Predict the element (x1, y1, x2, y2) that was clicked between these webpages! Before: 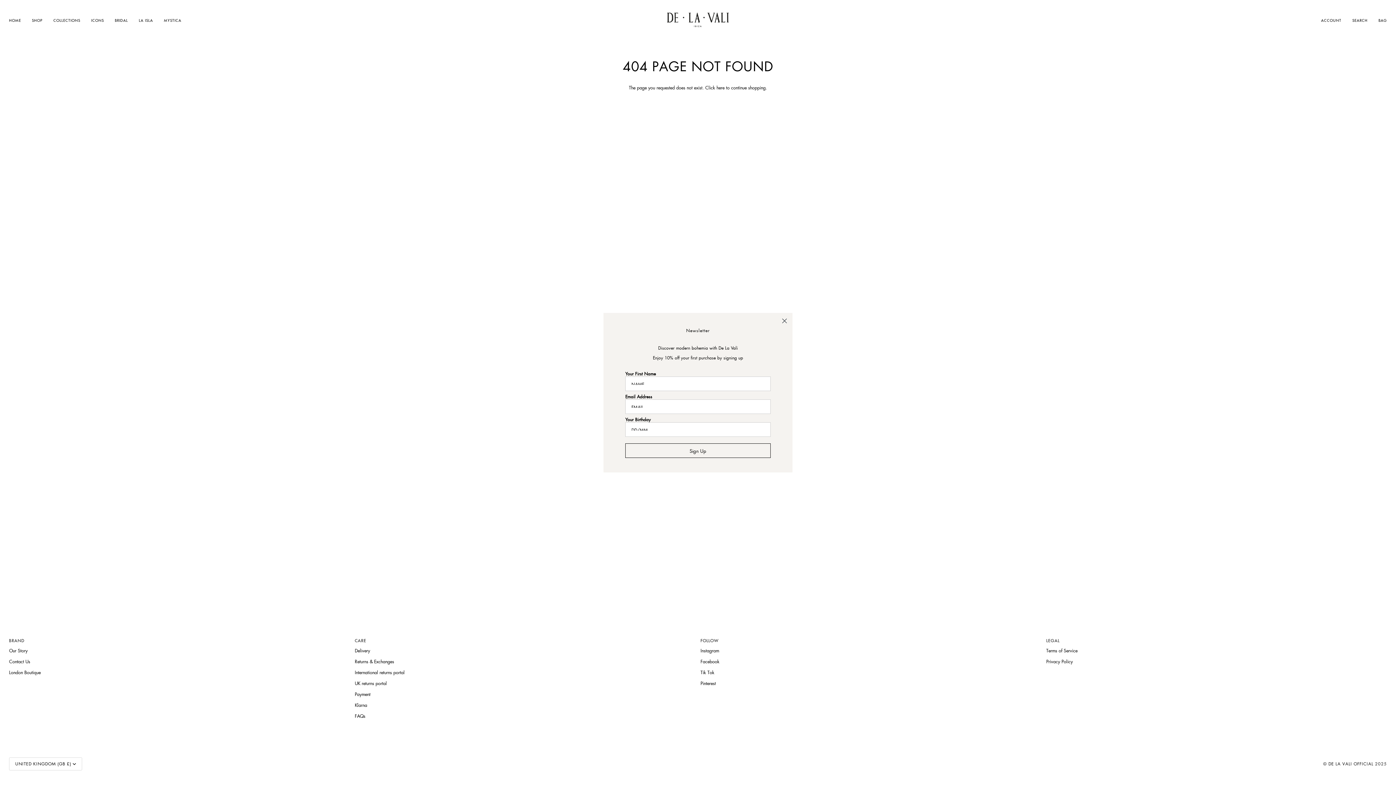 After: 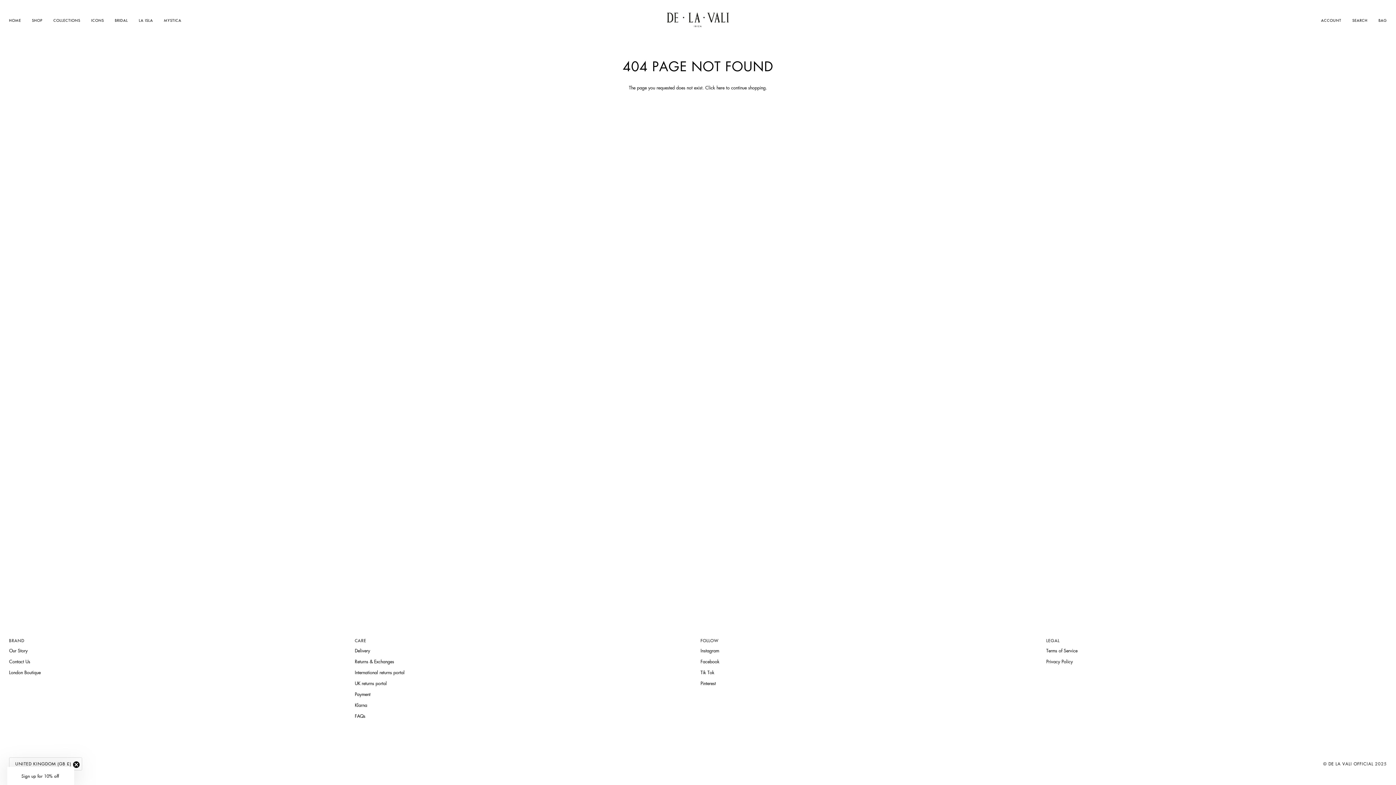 Action: label: Close dialog bbox: (779, 315, 789, 326)